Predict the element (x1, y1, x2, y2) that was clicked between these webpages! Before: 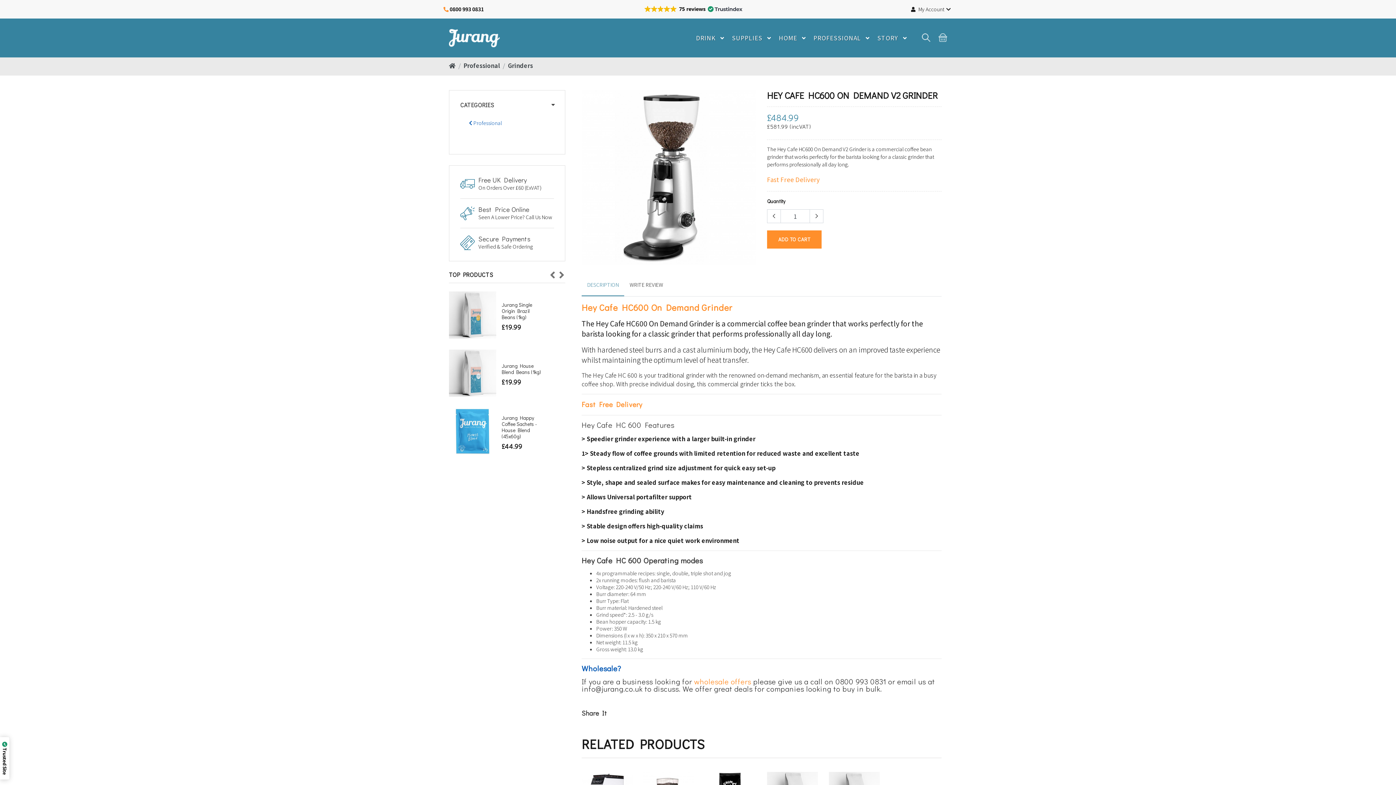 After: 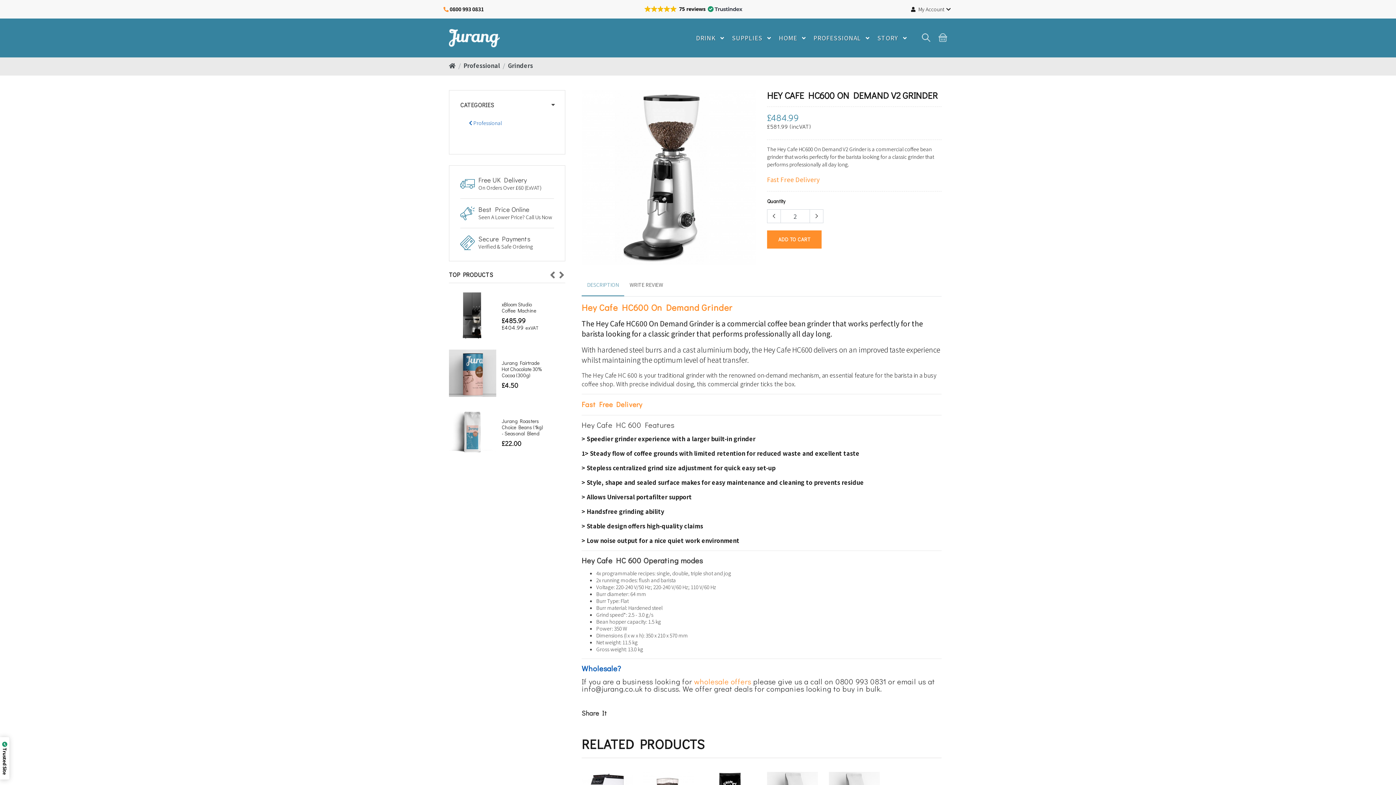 Action: bbox: (809, 209, 823, 223)